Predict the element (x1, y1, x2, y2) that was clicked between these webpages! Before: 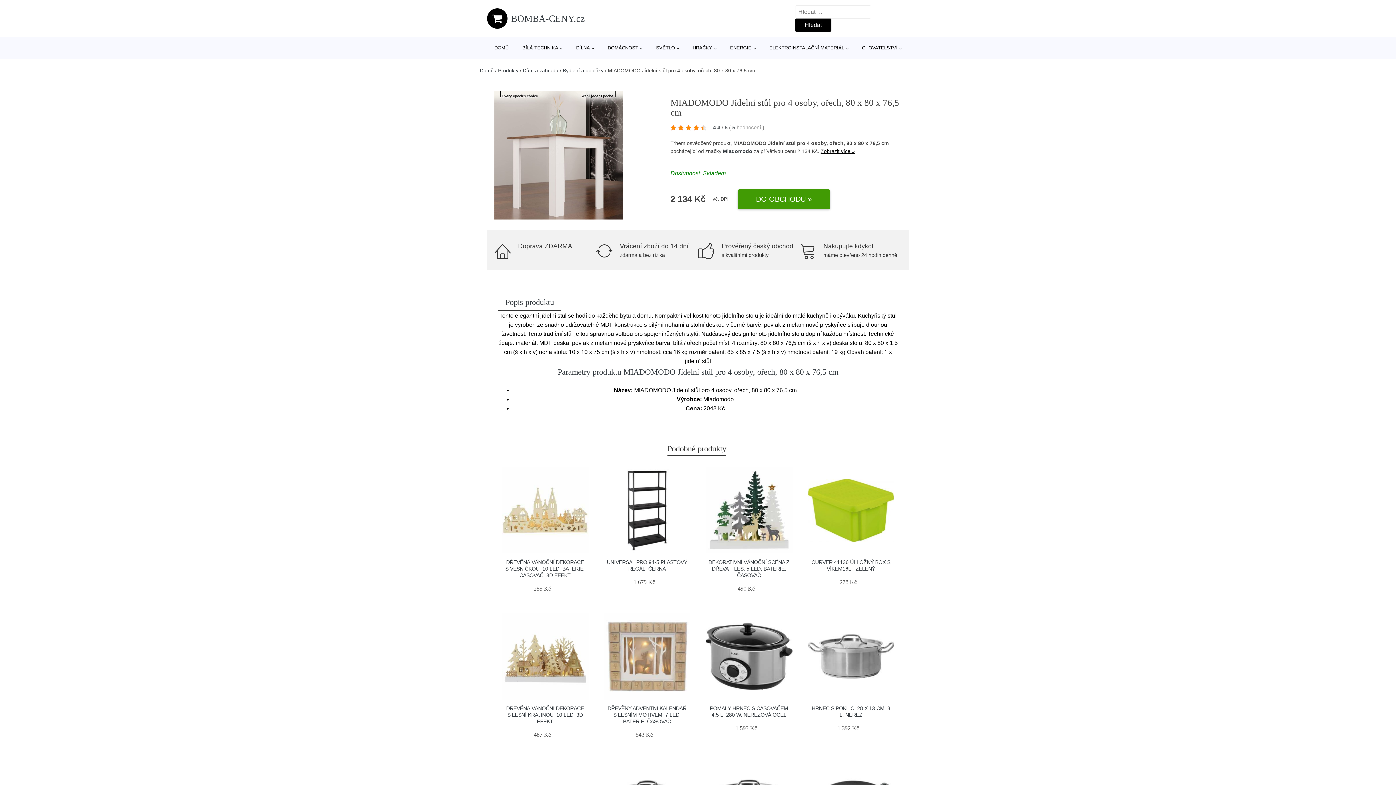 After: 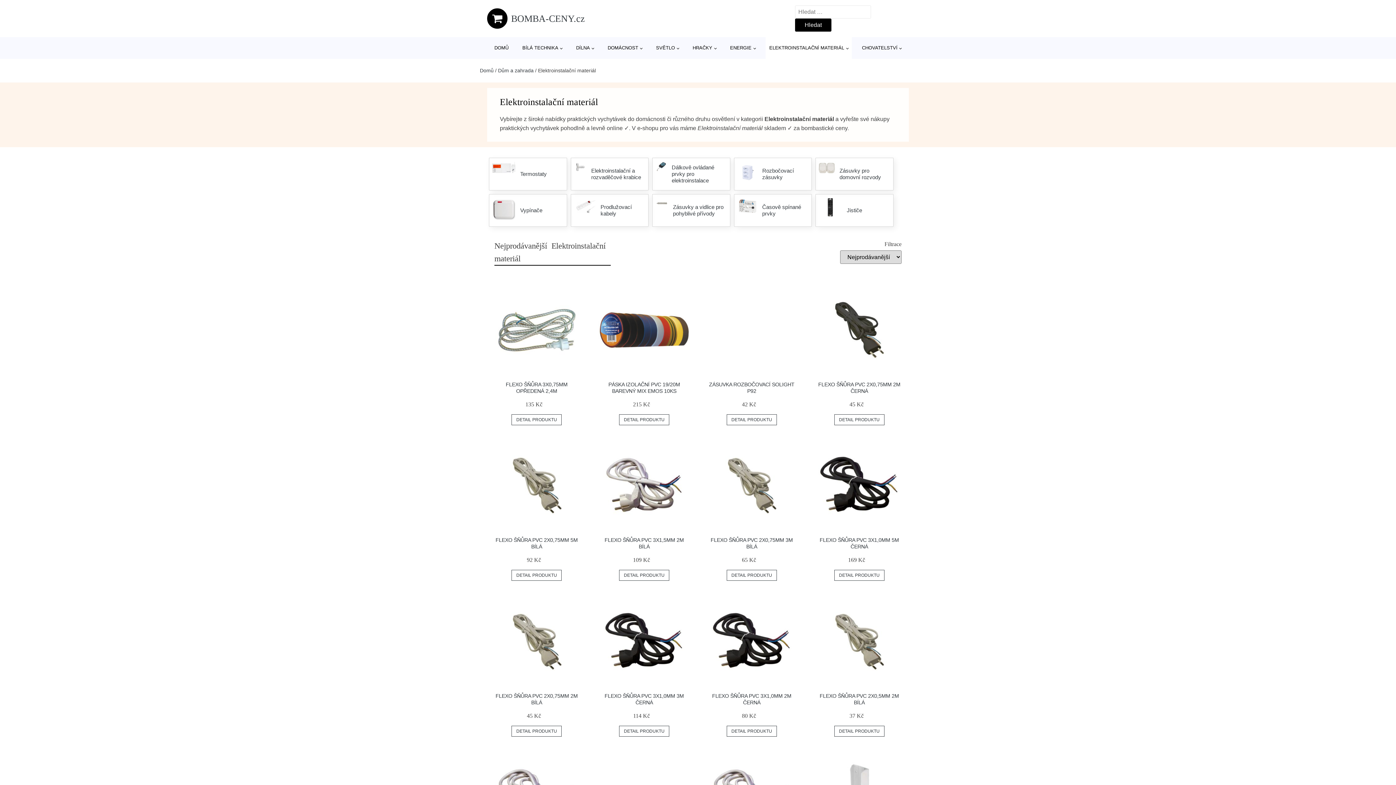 Action: bbox: (765, 37, 852, 58) label: ELEKTROINSTALAČNÍ MATERIÁL